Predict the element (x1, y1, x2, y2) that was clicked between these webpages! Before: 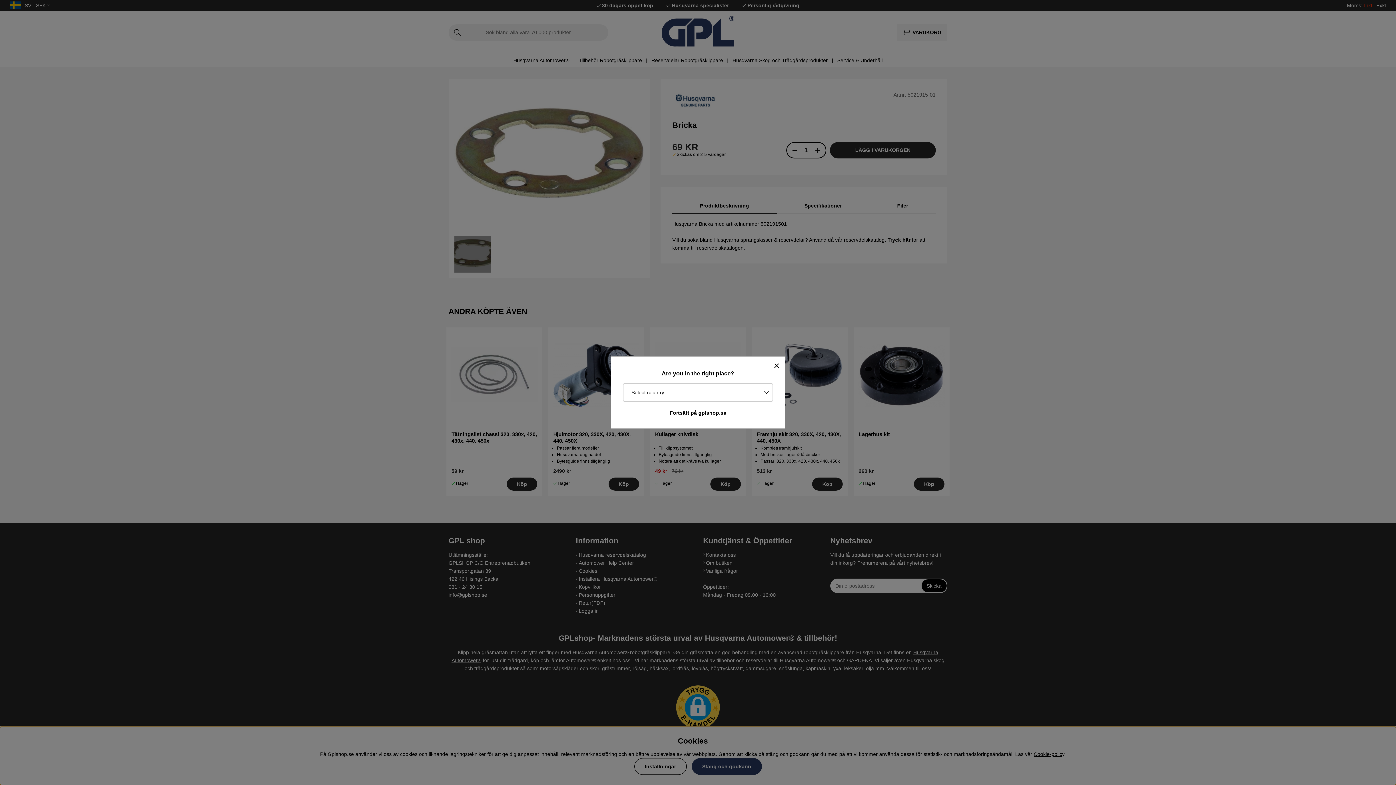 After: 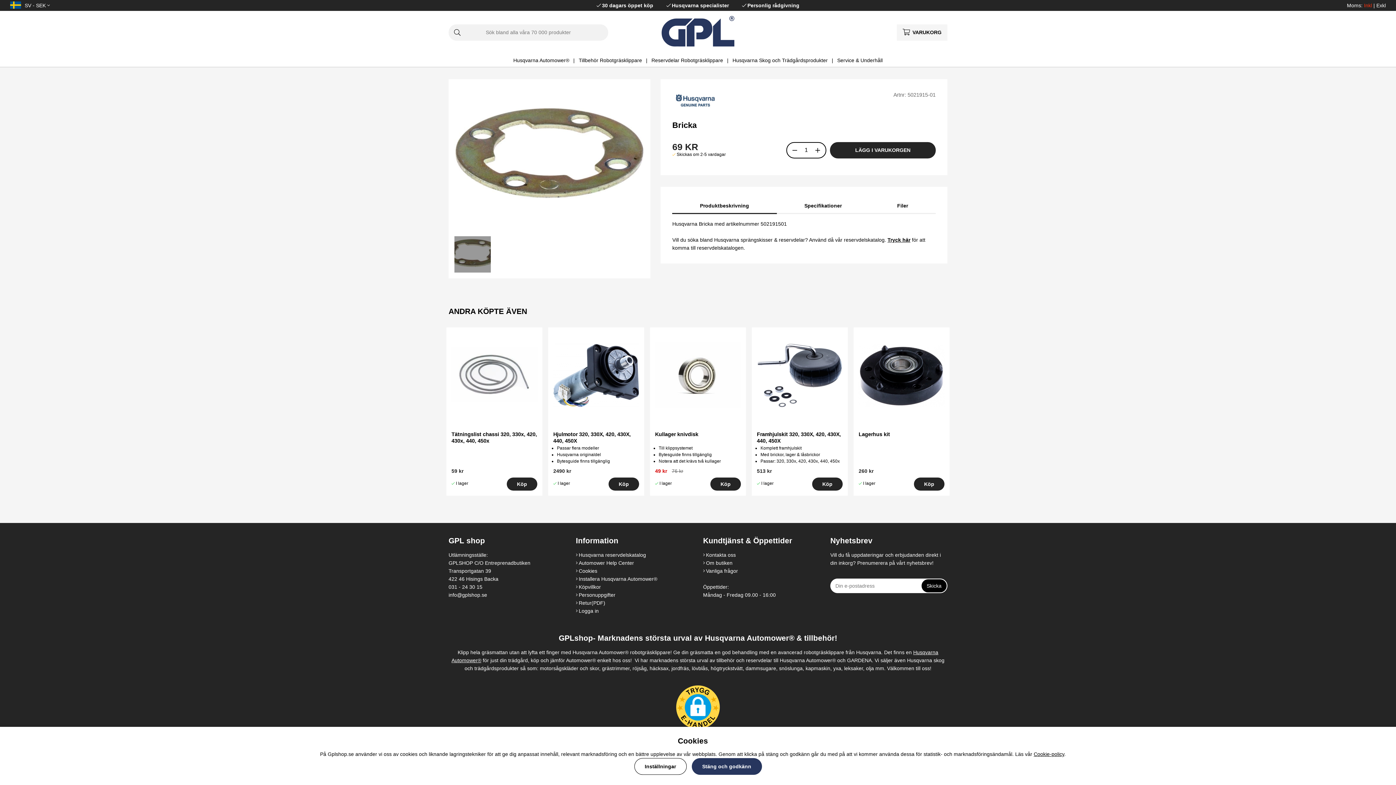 Action: bbox: (617, 407, 779, 418) label: Fortsätt på gplshop.se